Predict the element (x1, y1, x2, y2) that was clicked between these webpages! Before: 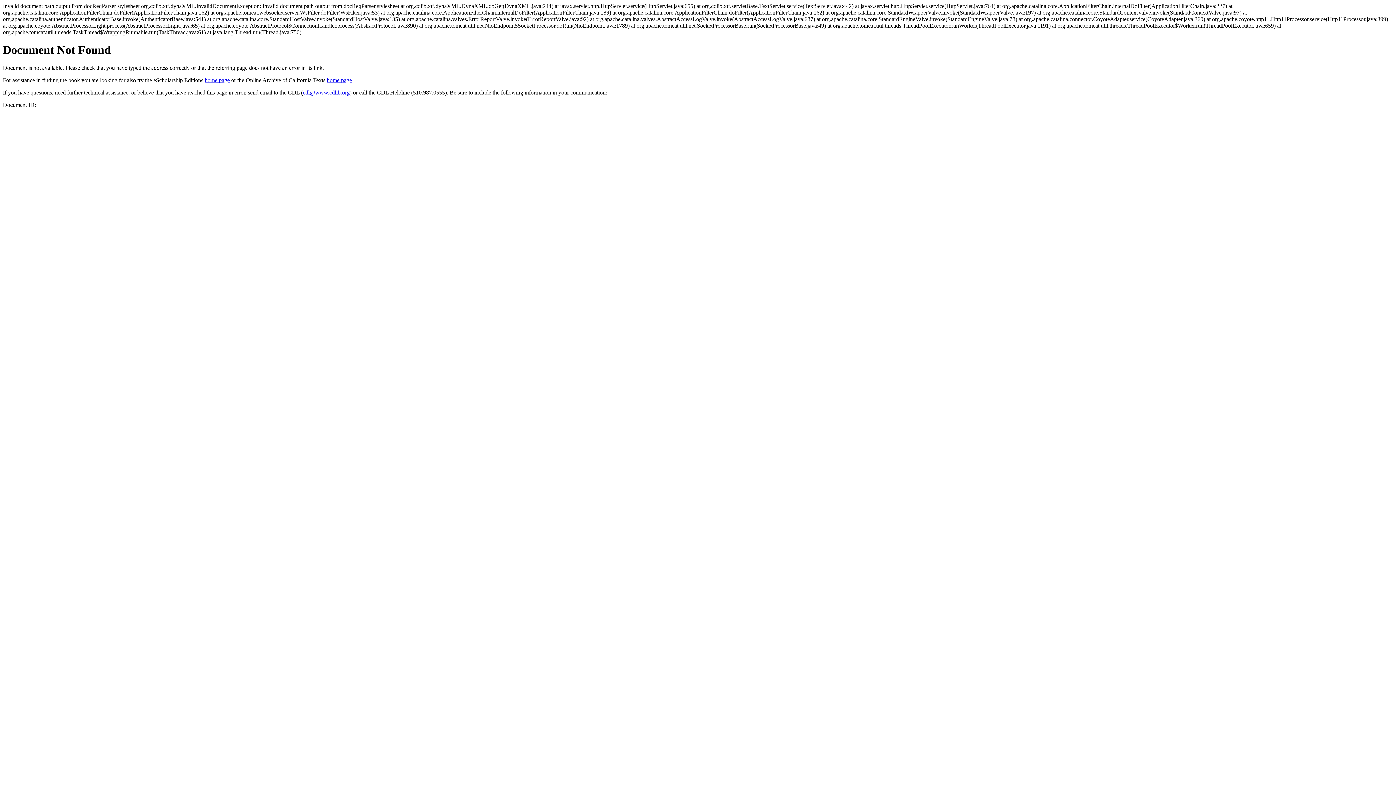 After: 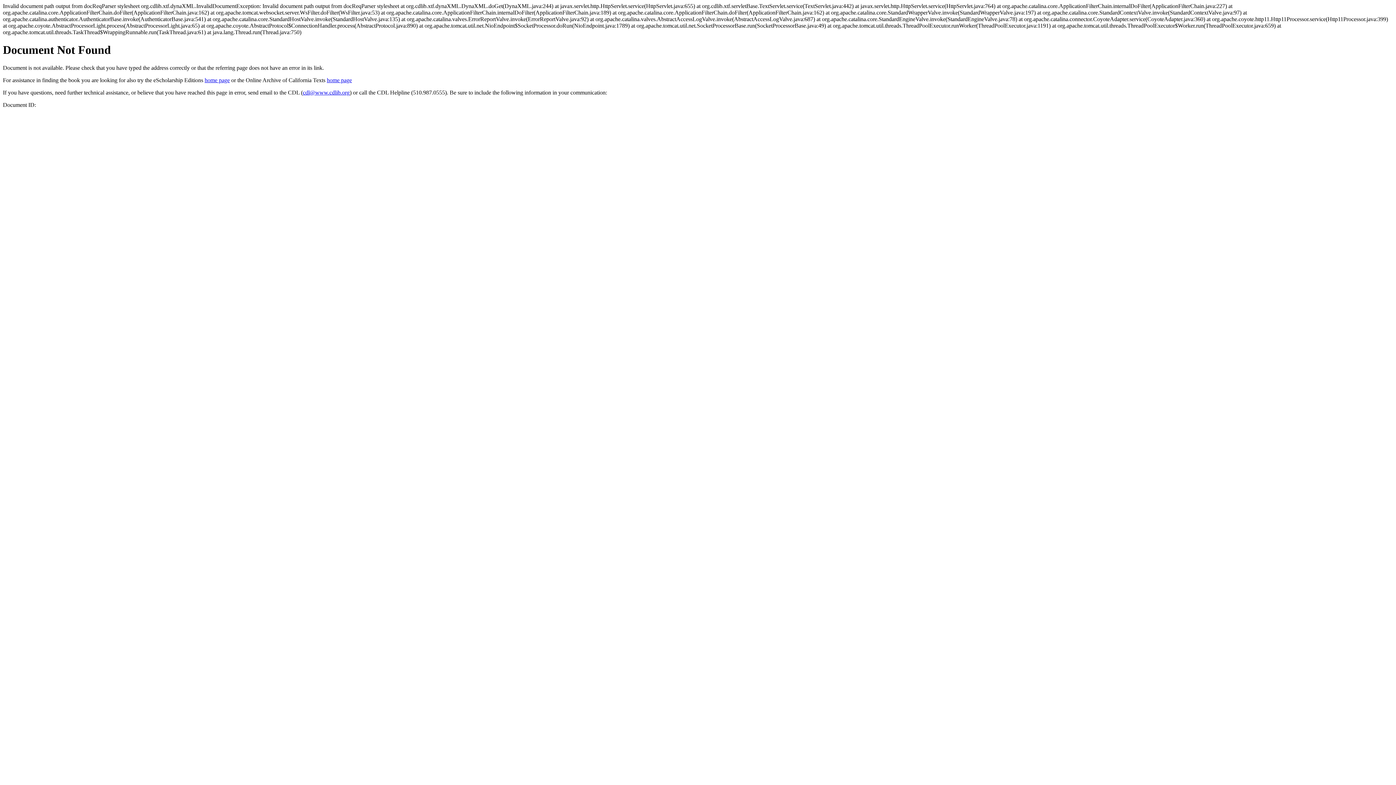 Action: label: cdl@www.cdlib.org bbox: (302, 89, 349, 95)